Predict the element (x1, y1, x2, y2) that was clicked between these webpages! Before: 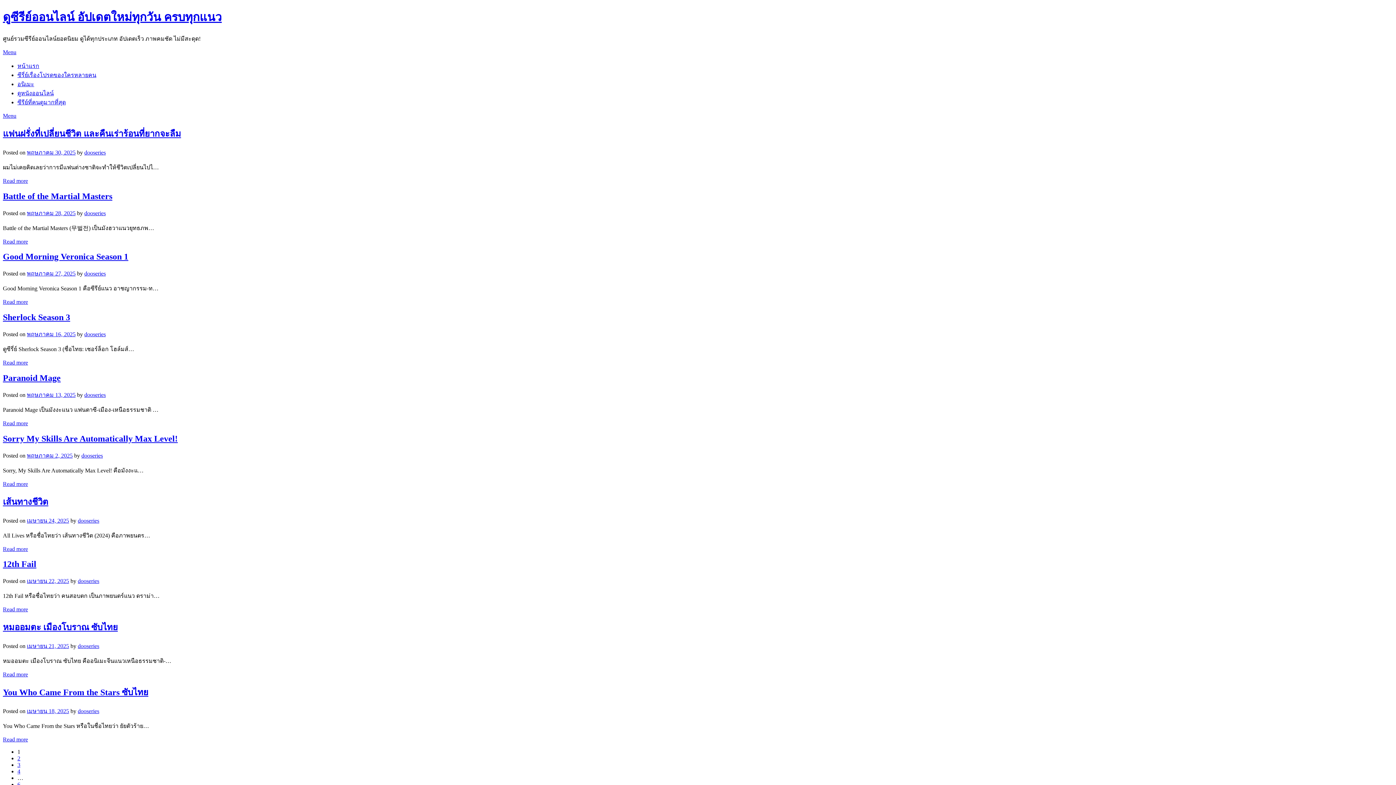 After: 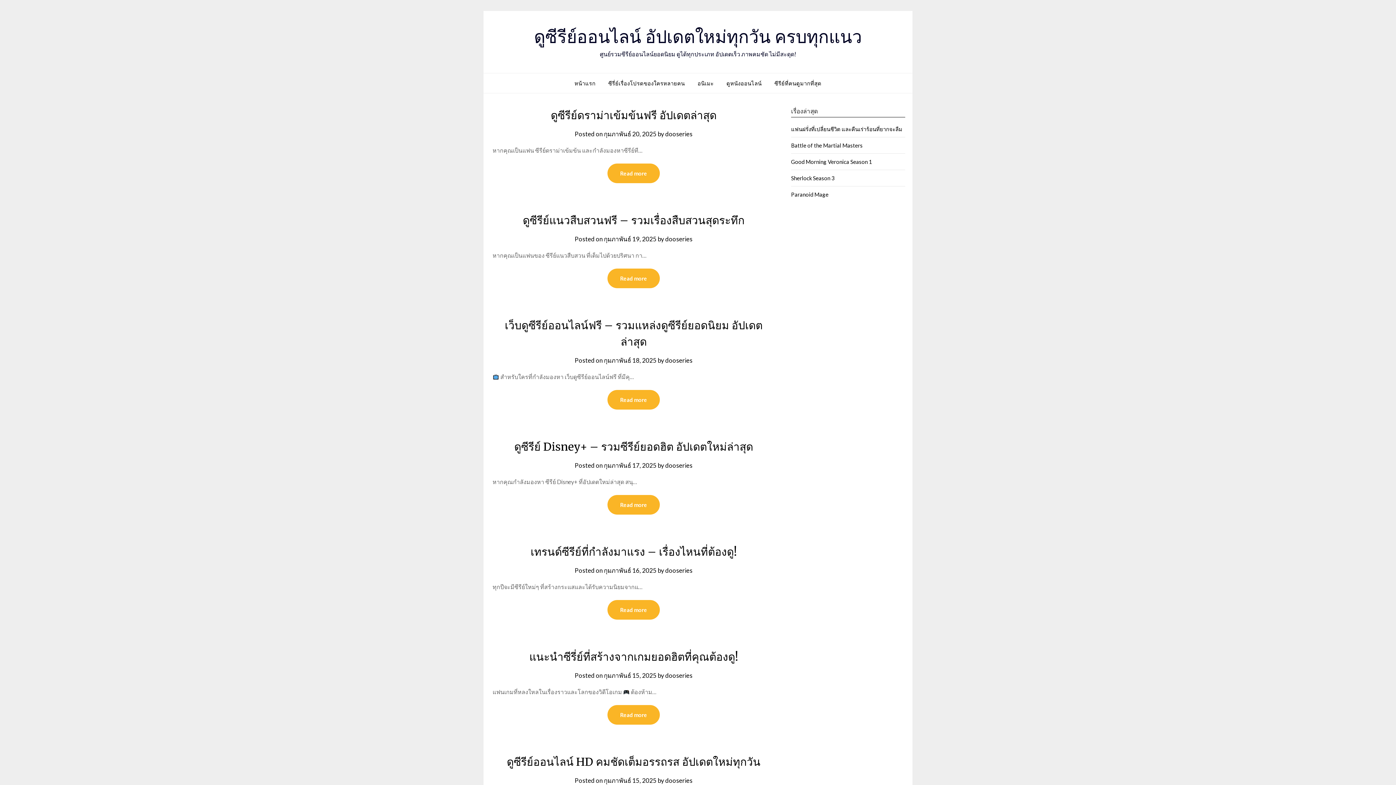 Action: label: 4 bbox: (17, 768, 20, 774)